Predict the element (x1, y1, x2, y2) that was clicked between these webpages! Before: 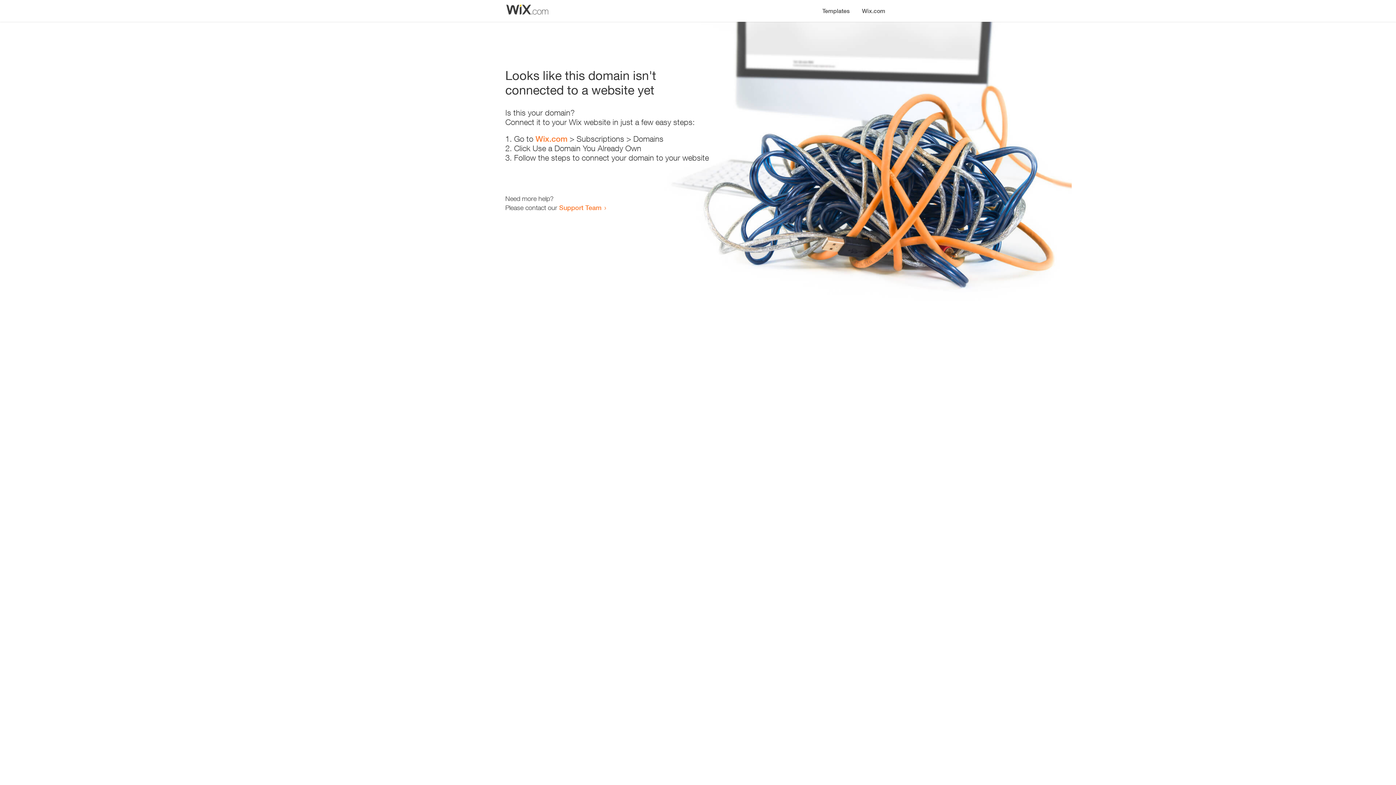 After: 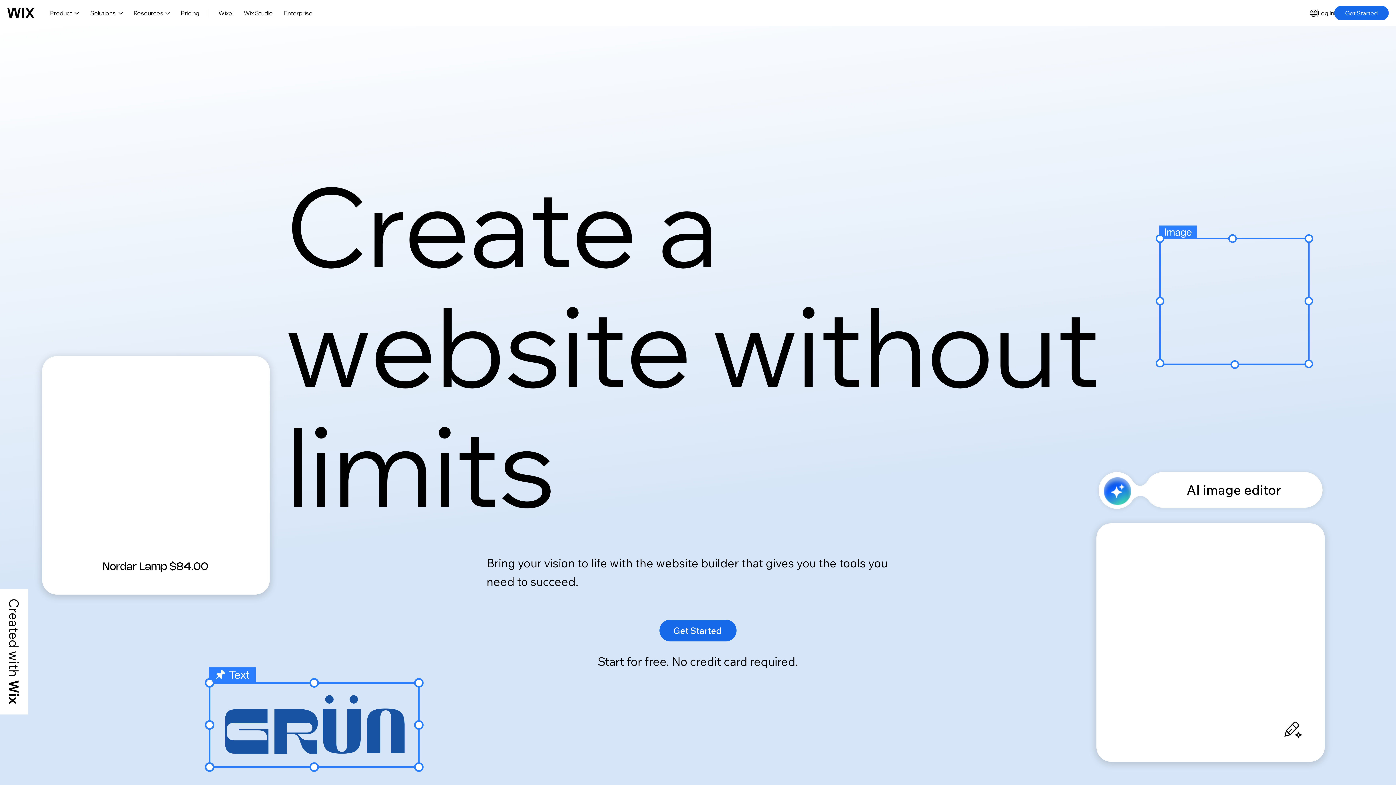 Action: label: Wix.com bbox: (856, 0, 890, 14)